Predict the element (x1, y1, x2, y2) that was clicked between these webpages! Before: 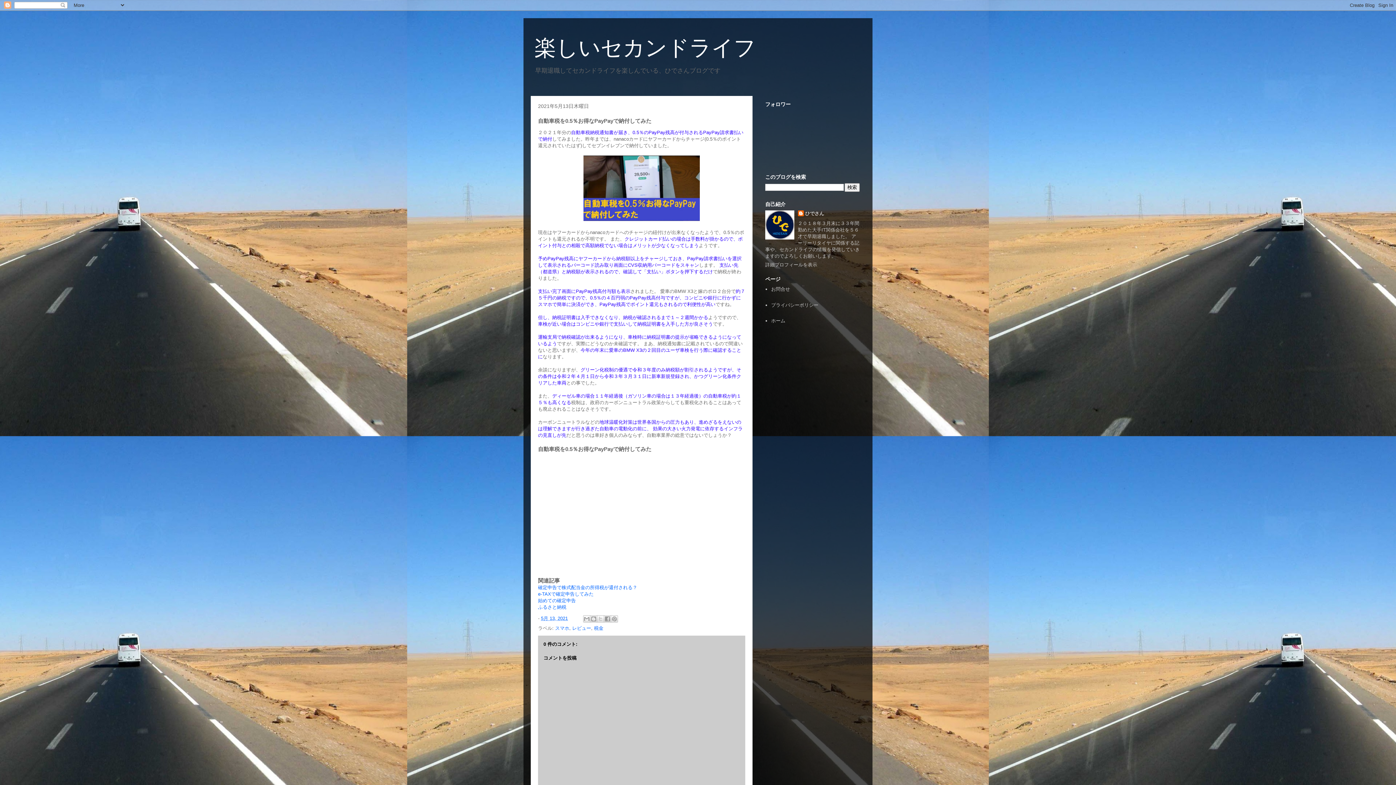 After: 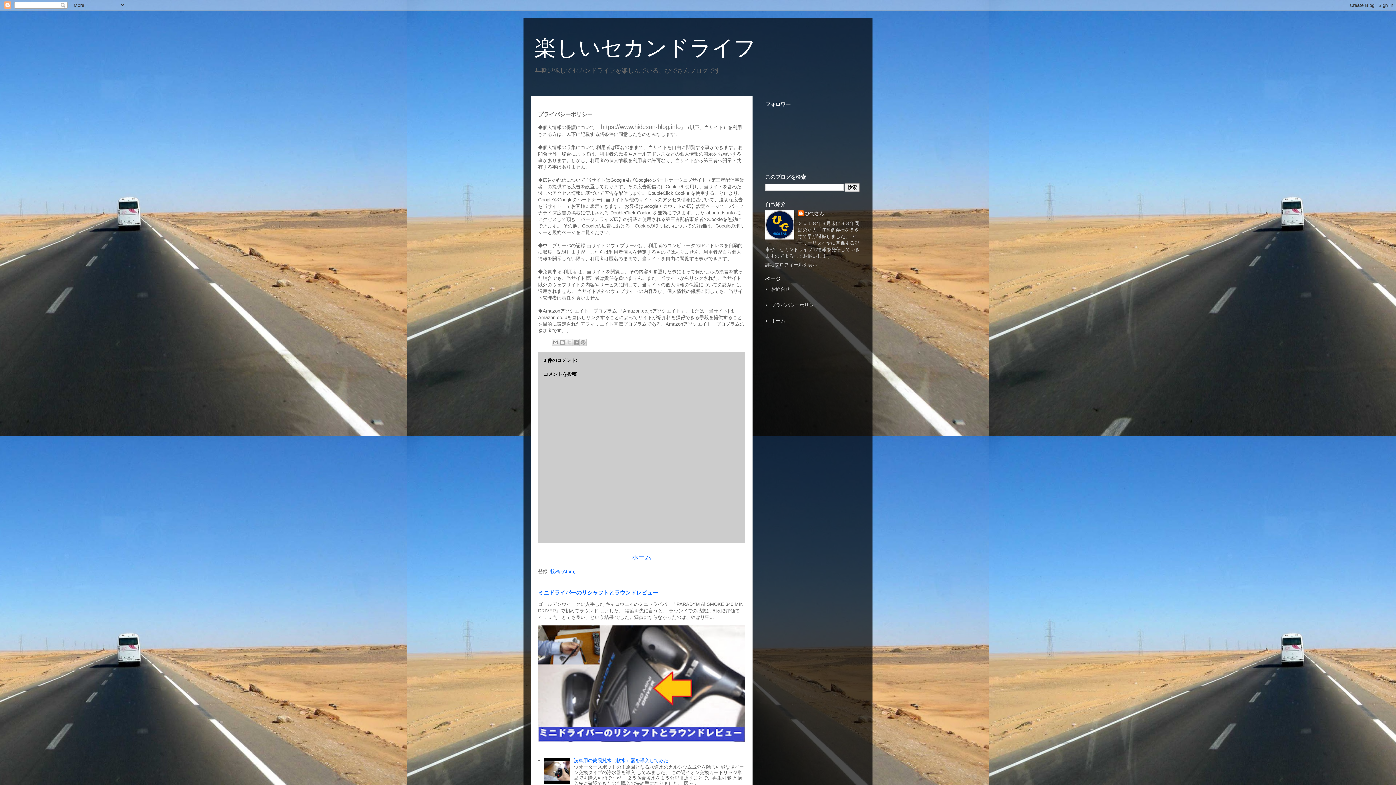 Action: label: プライバシーポリシー bbox: (771, 302, 818, 307)